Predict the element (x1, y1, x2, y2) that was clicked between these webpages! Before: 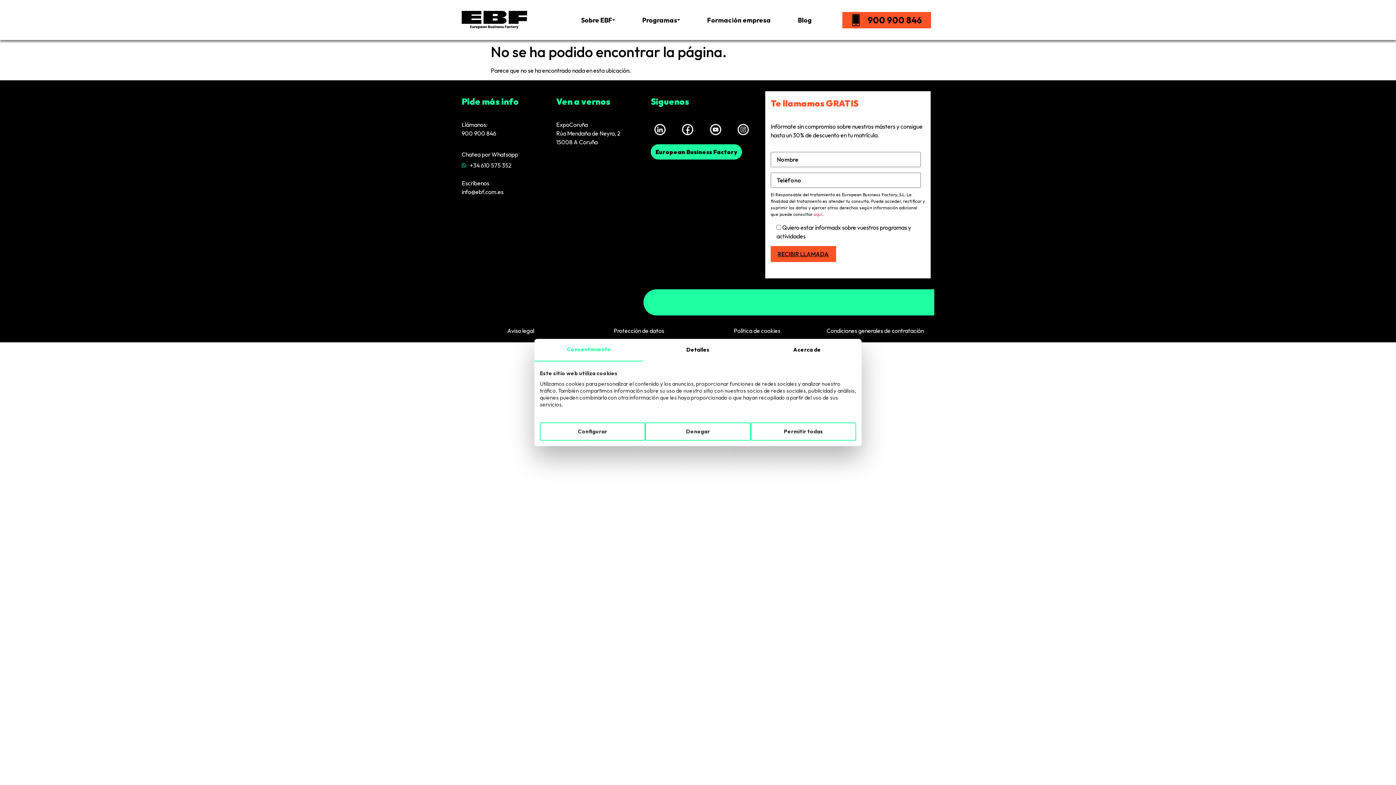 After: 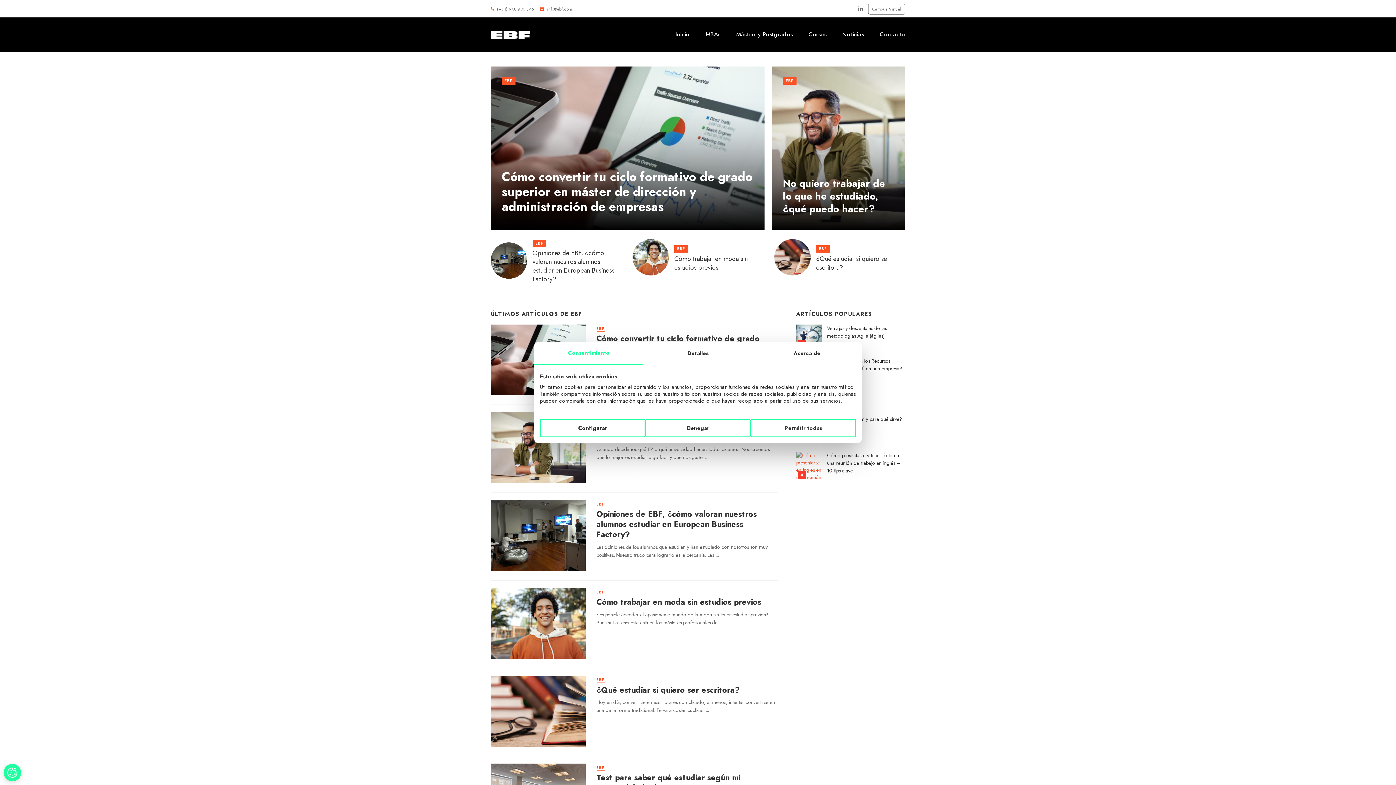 Action: bbox: (794, 13, 815, 26) label: Blog